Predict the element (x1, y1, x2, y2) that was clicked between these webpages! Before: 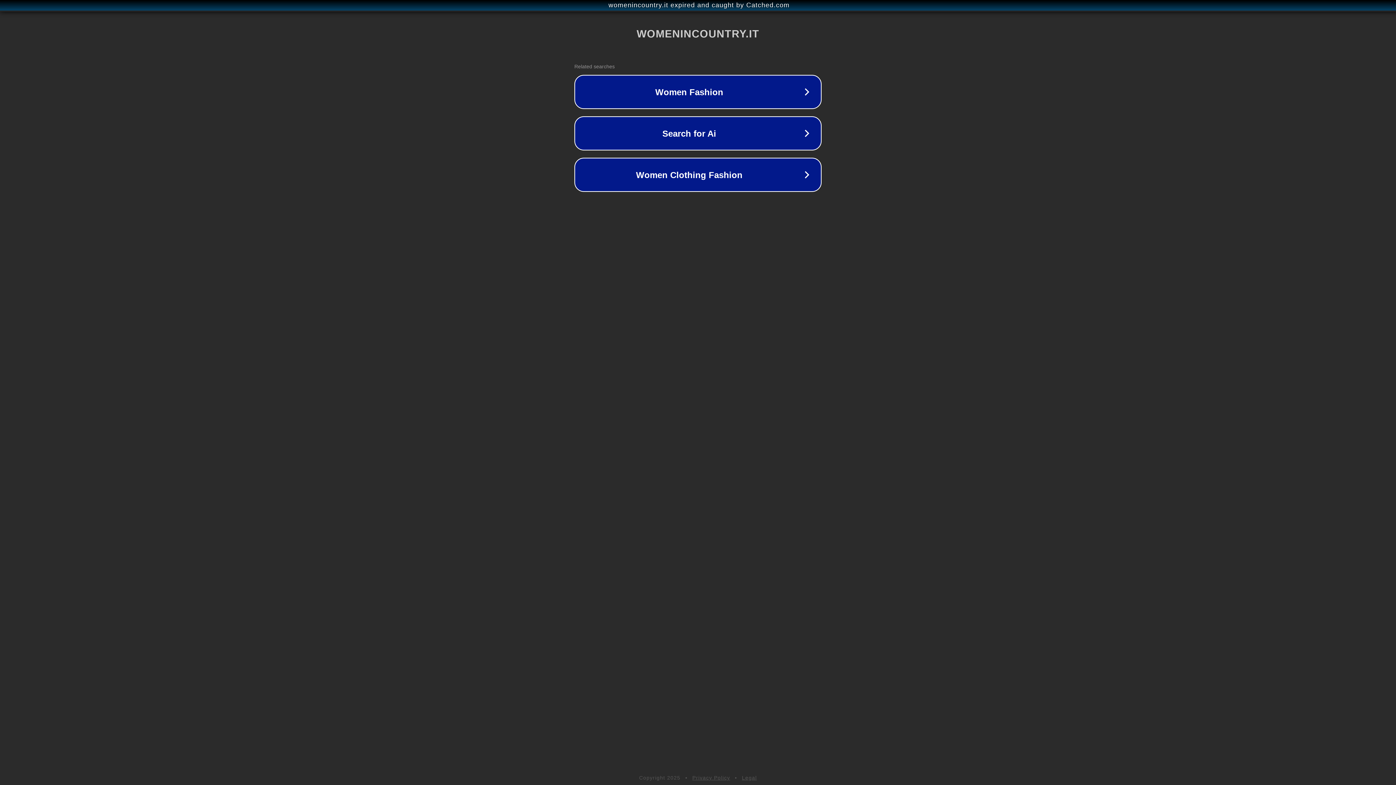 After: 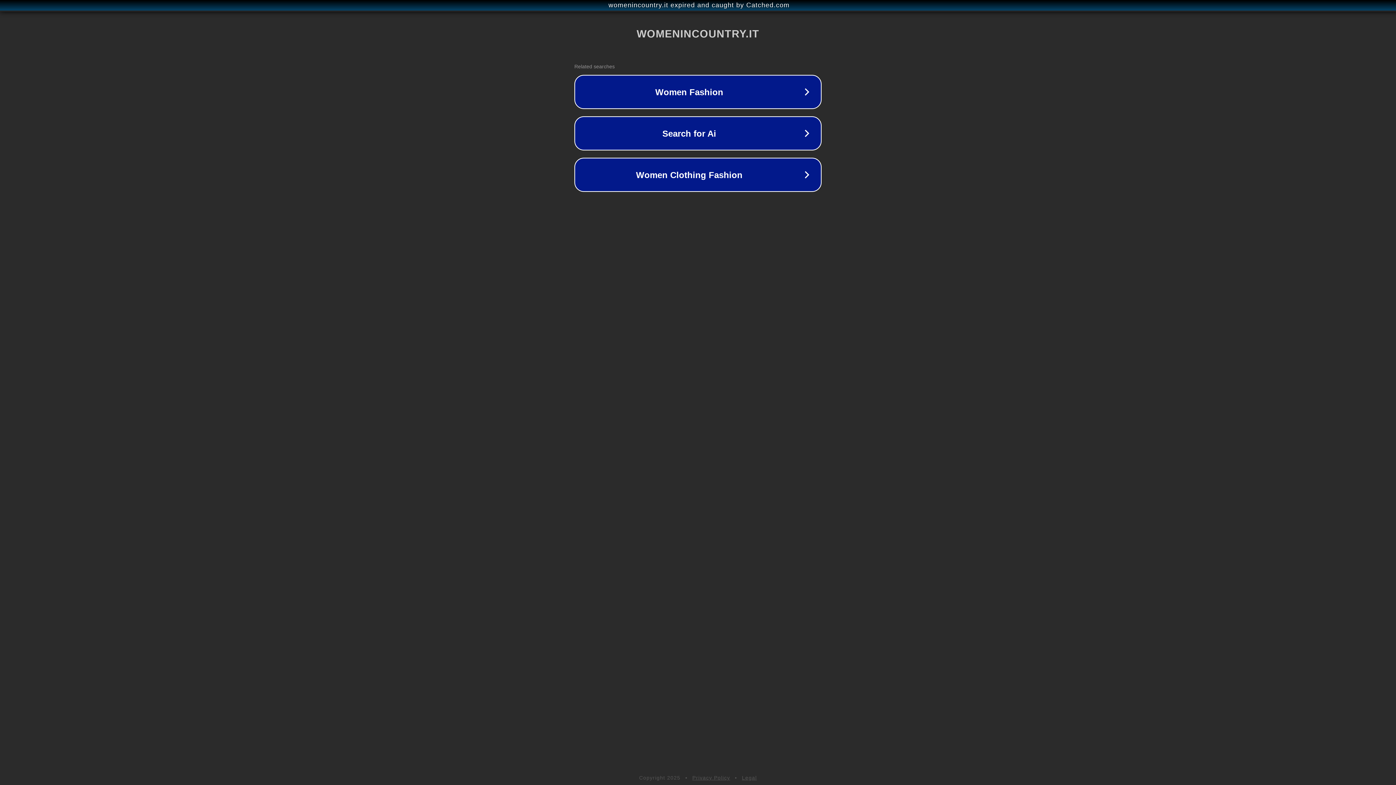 Action: label: Privacy Policy bbox: (692, 775, 730, 781)